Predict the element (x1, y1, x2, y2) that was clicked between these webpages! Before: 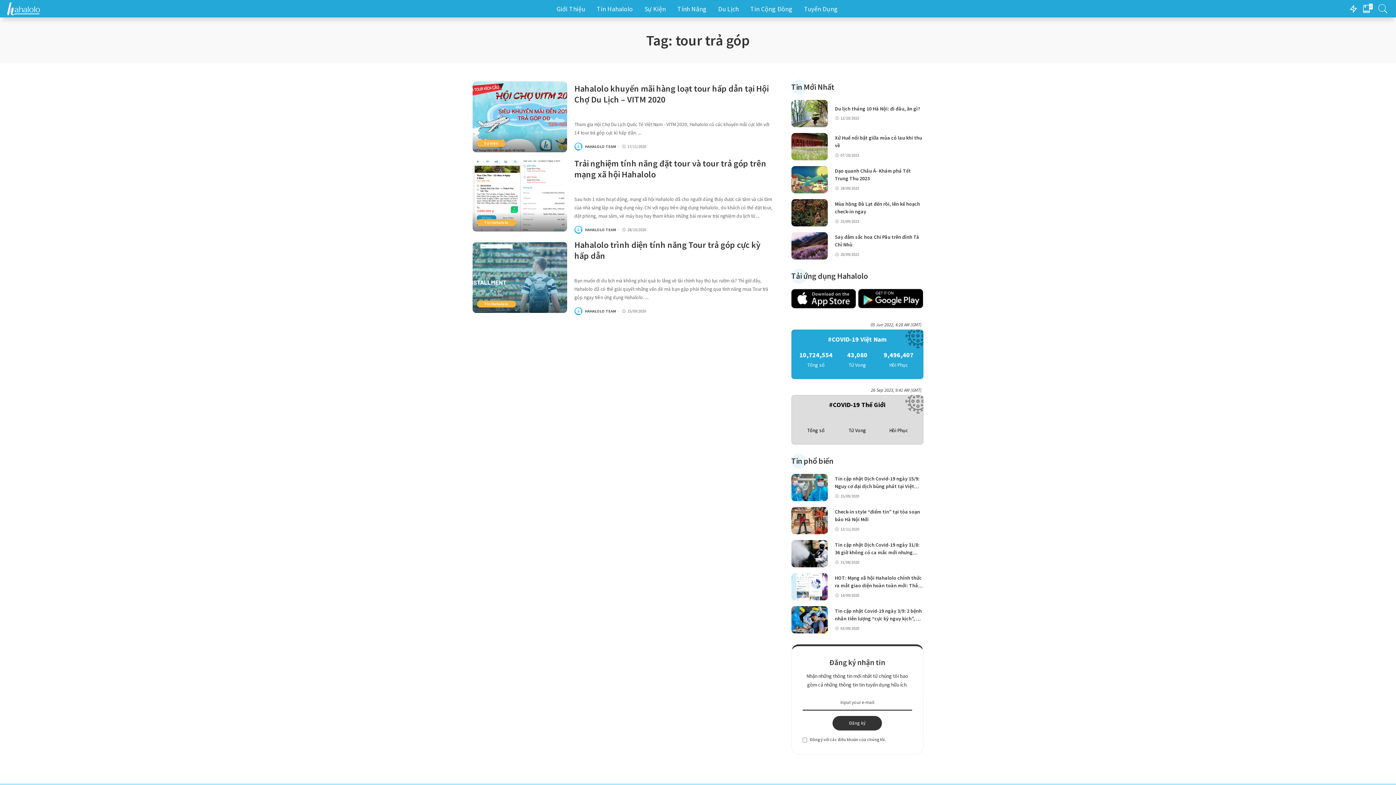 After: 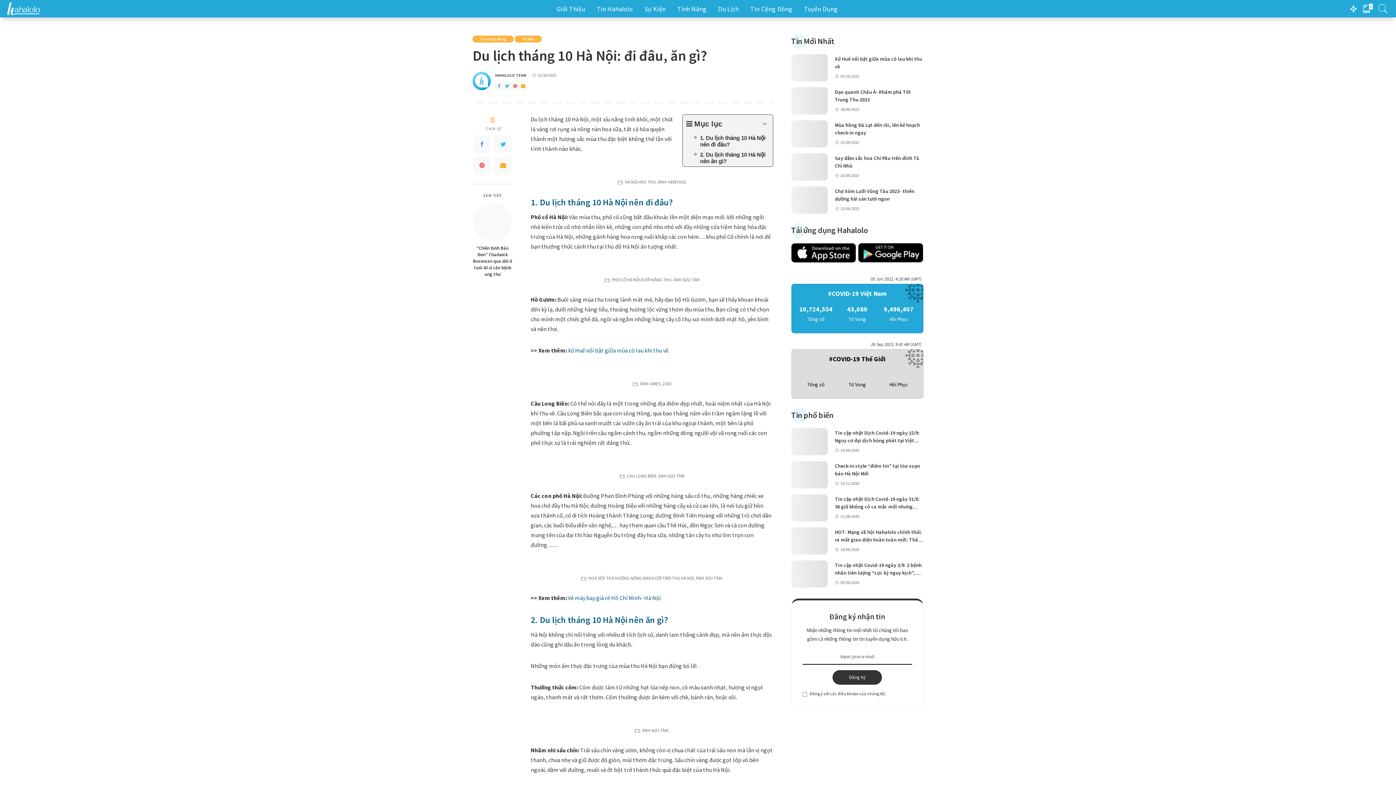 Action: label: Du lịch tháng 10 Hà Nội: đi đâu, ăn gì? bbox: (835, 104, 923, 112)